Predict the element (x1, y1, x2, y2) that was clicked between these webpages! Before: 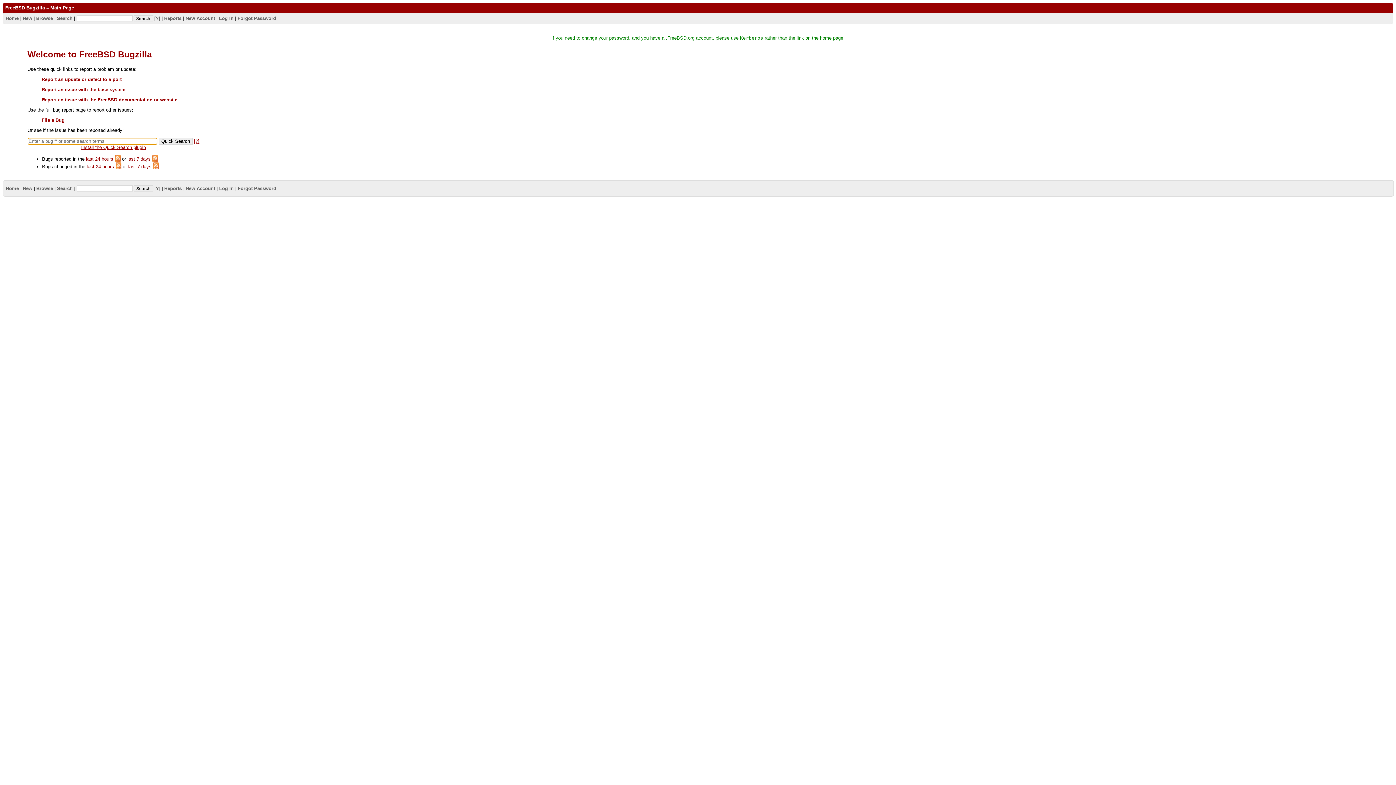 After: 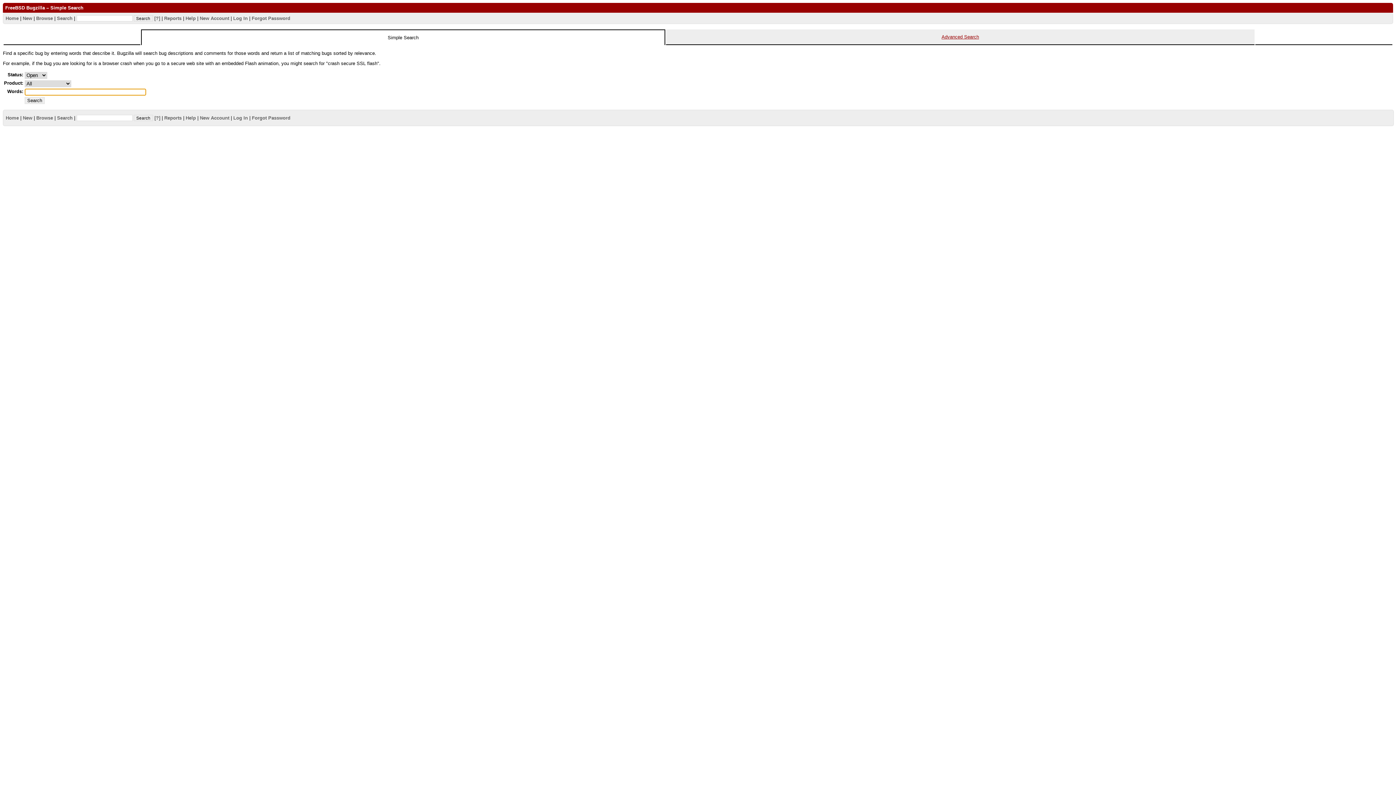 Action: label: Search bbox: (57, 185, 72, 191)